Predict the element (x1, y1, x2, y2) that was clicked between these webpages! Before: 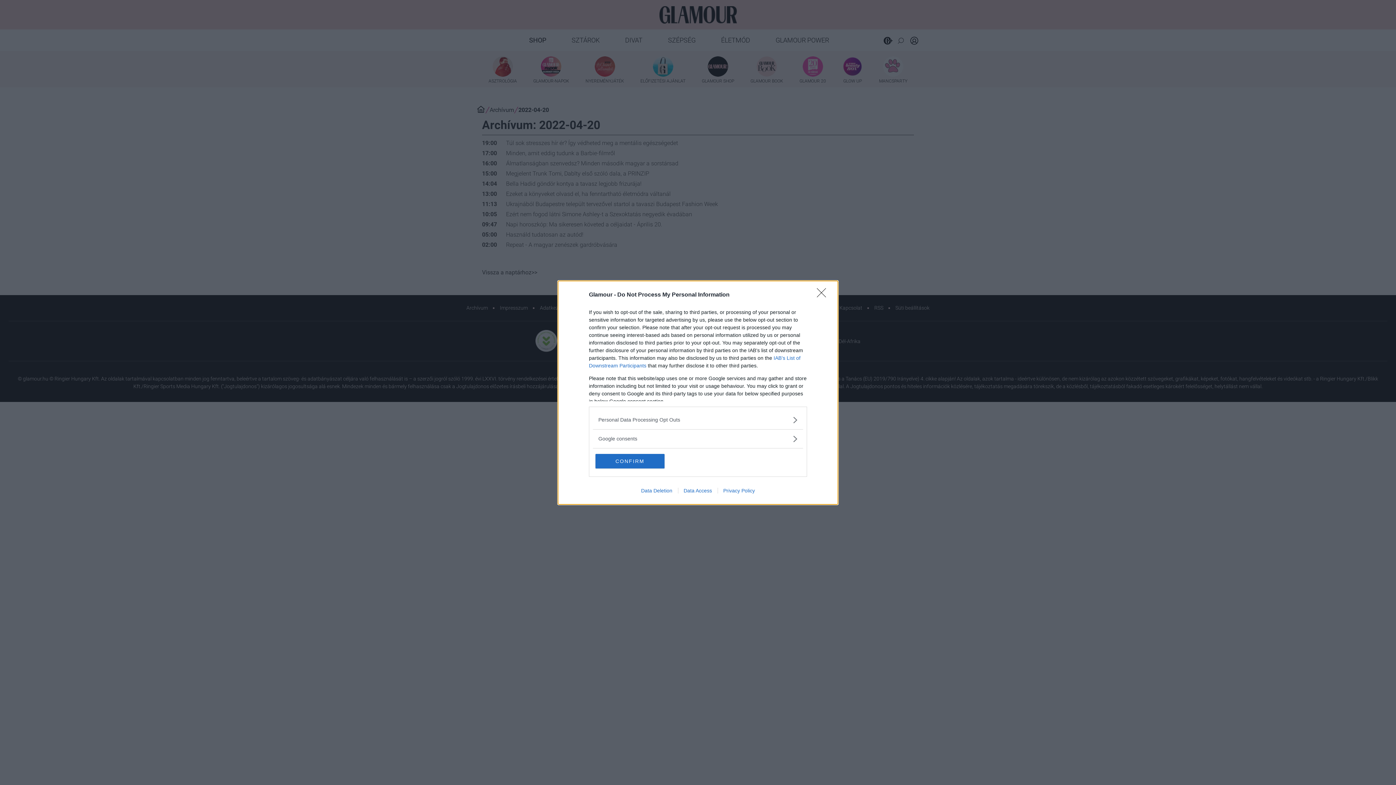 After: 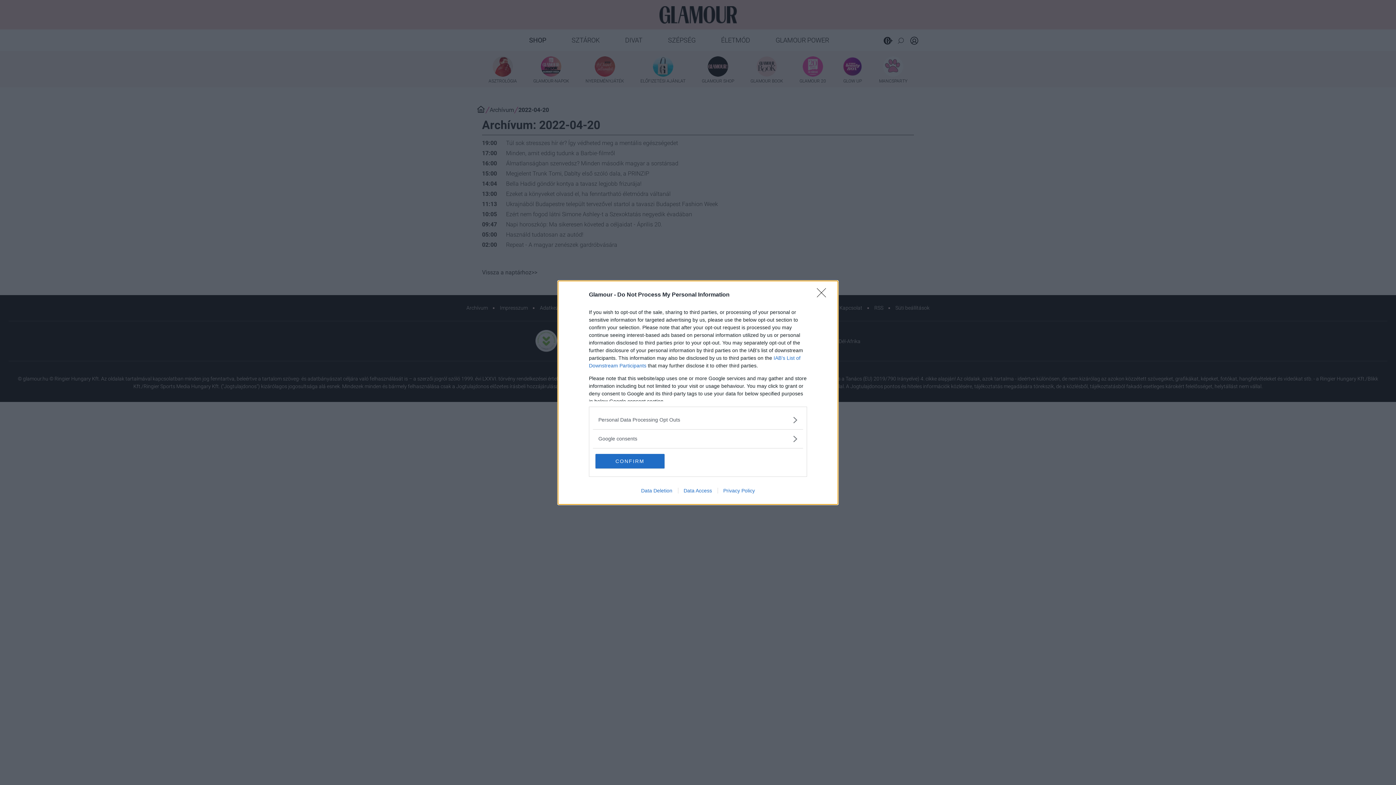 Action: bbox: (678, 487, 717, 493) label: Data Access